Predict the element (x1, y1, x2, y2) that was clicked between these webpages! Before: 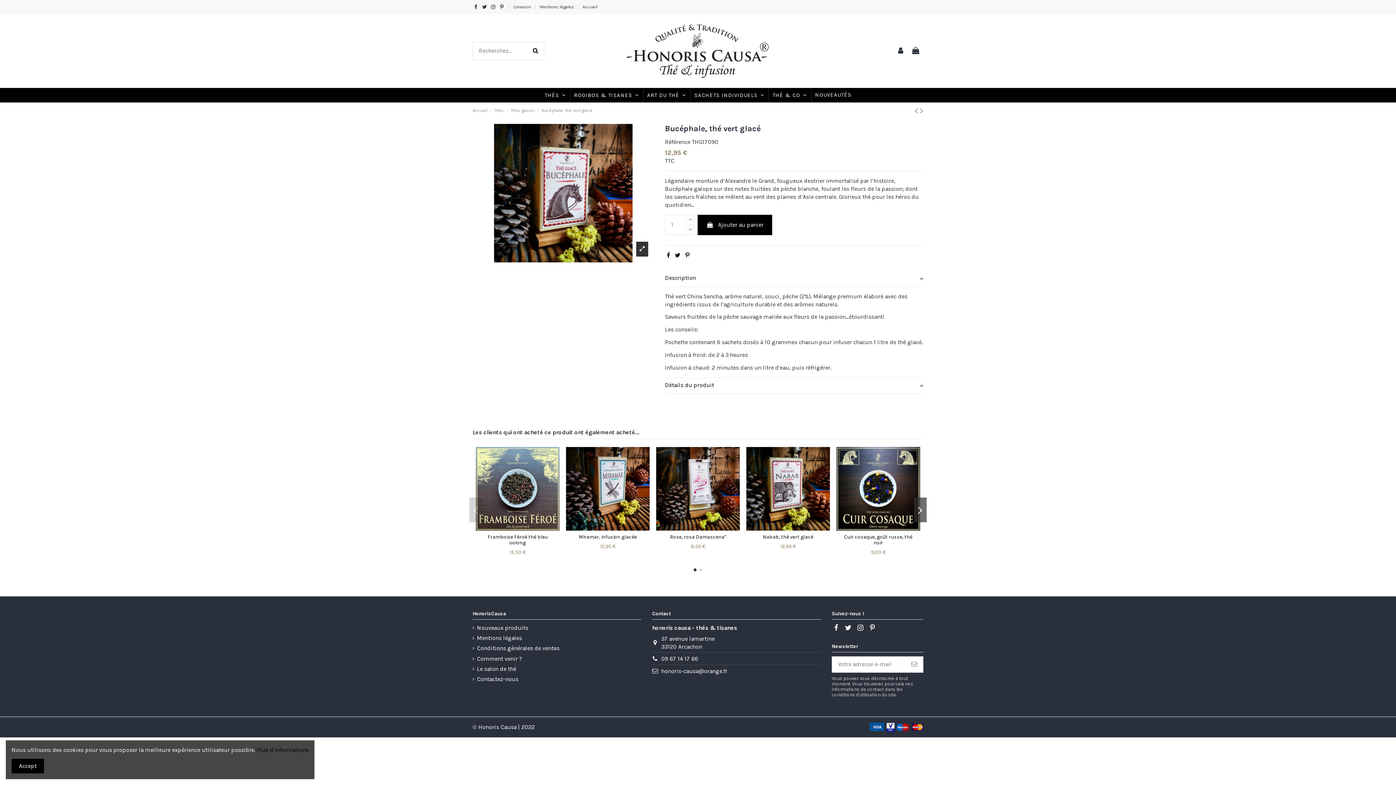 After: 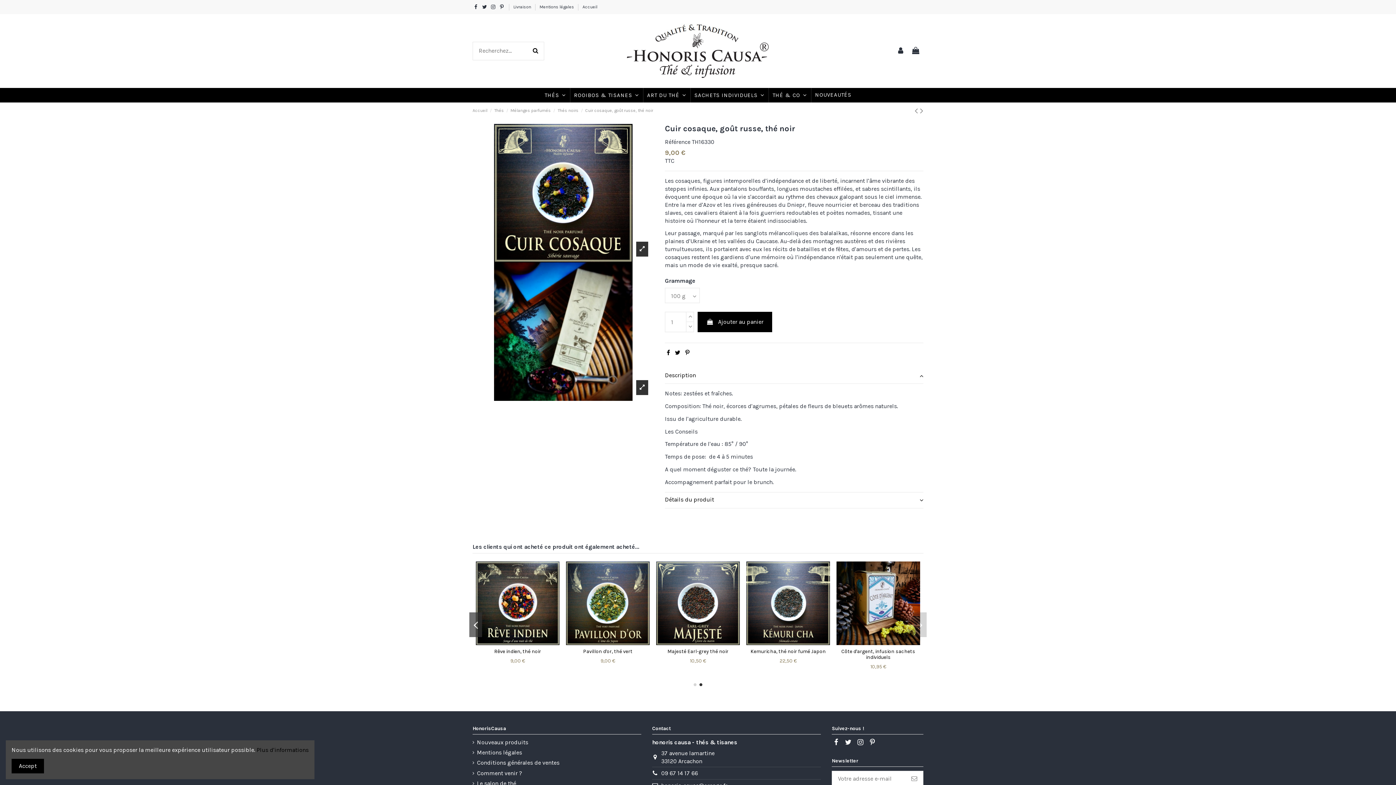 Action: bbox: (836, 447, 920, 530)